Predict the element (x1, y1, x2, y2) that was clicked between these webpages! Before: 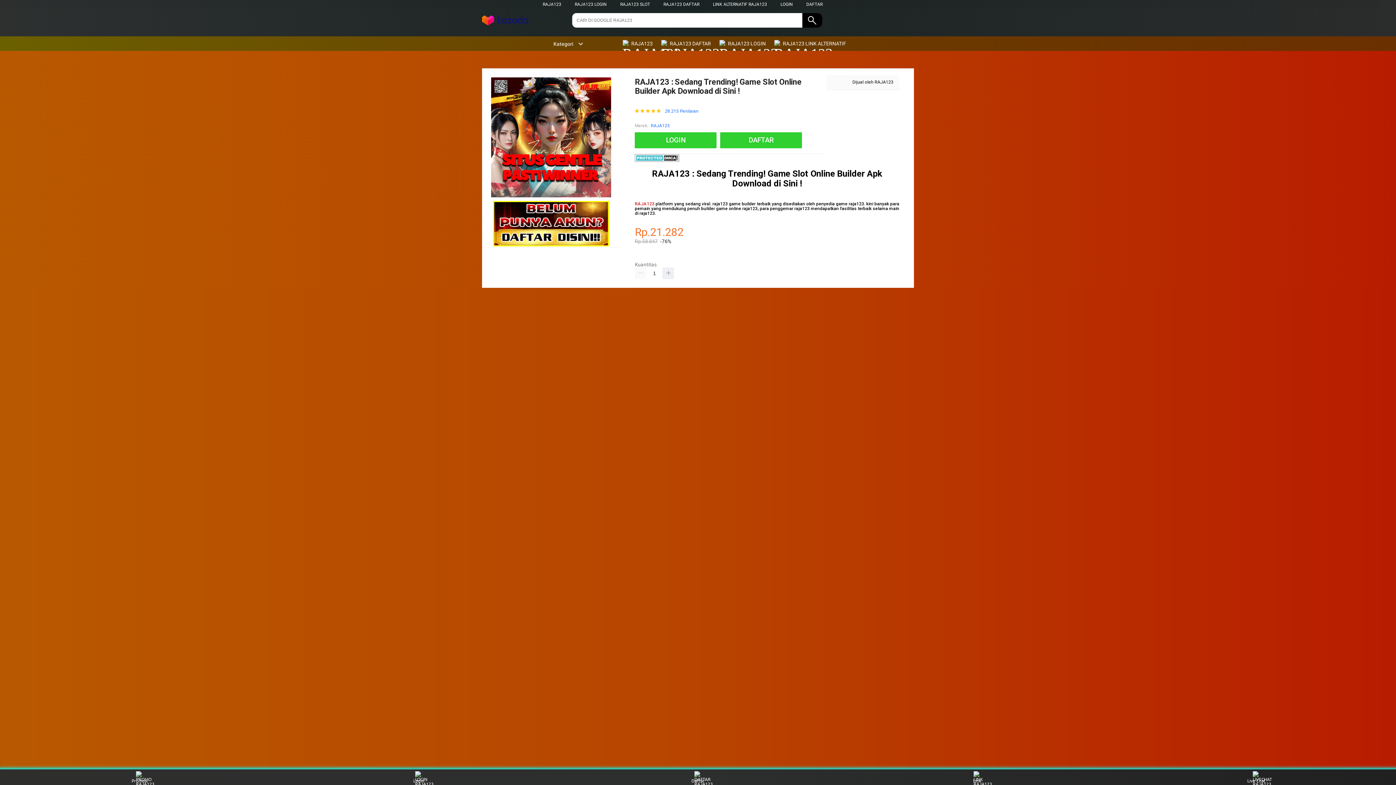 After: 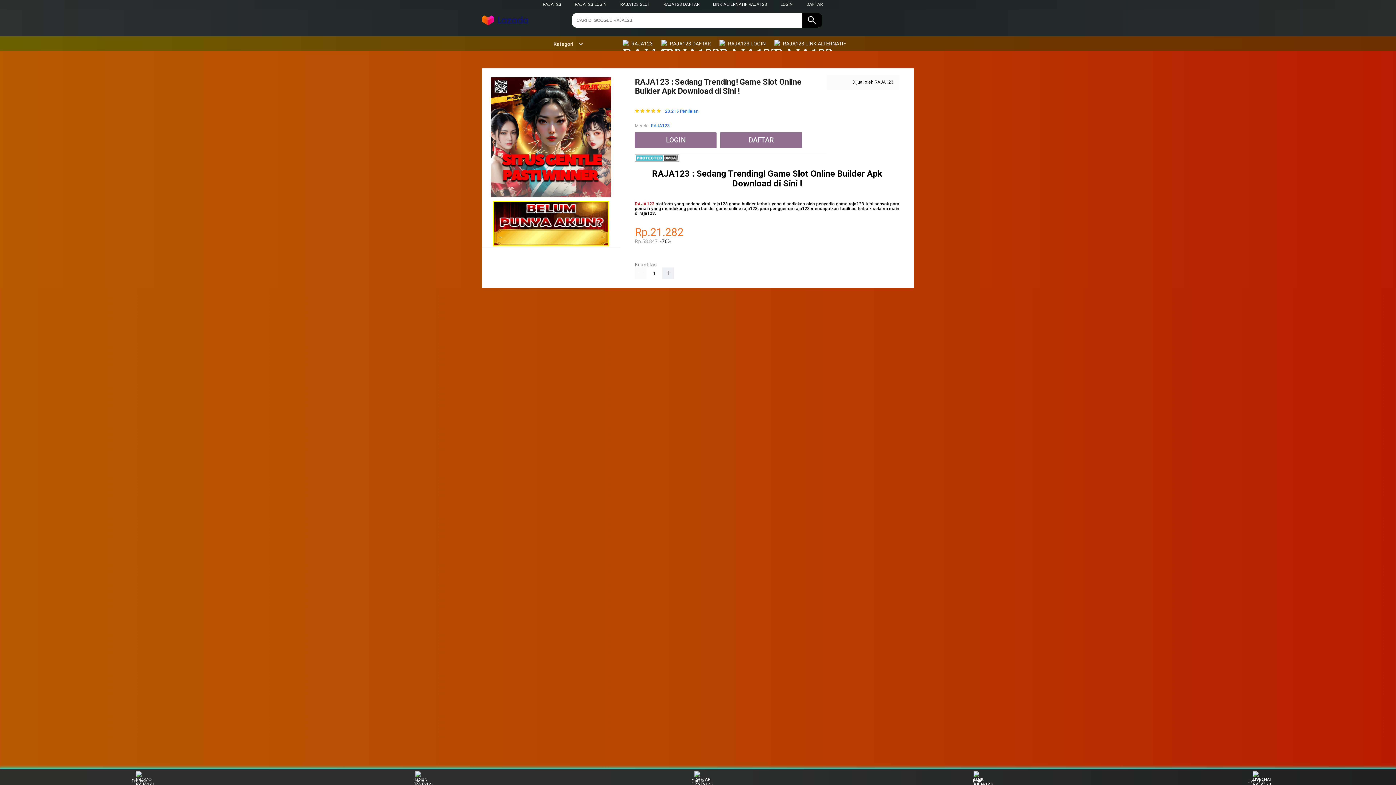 Action: bbox: (963, 771, 991, 783) label: Link